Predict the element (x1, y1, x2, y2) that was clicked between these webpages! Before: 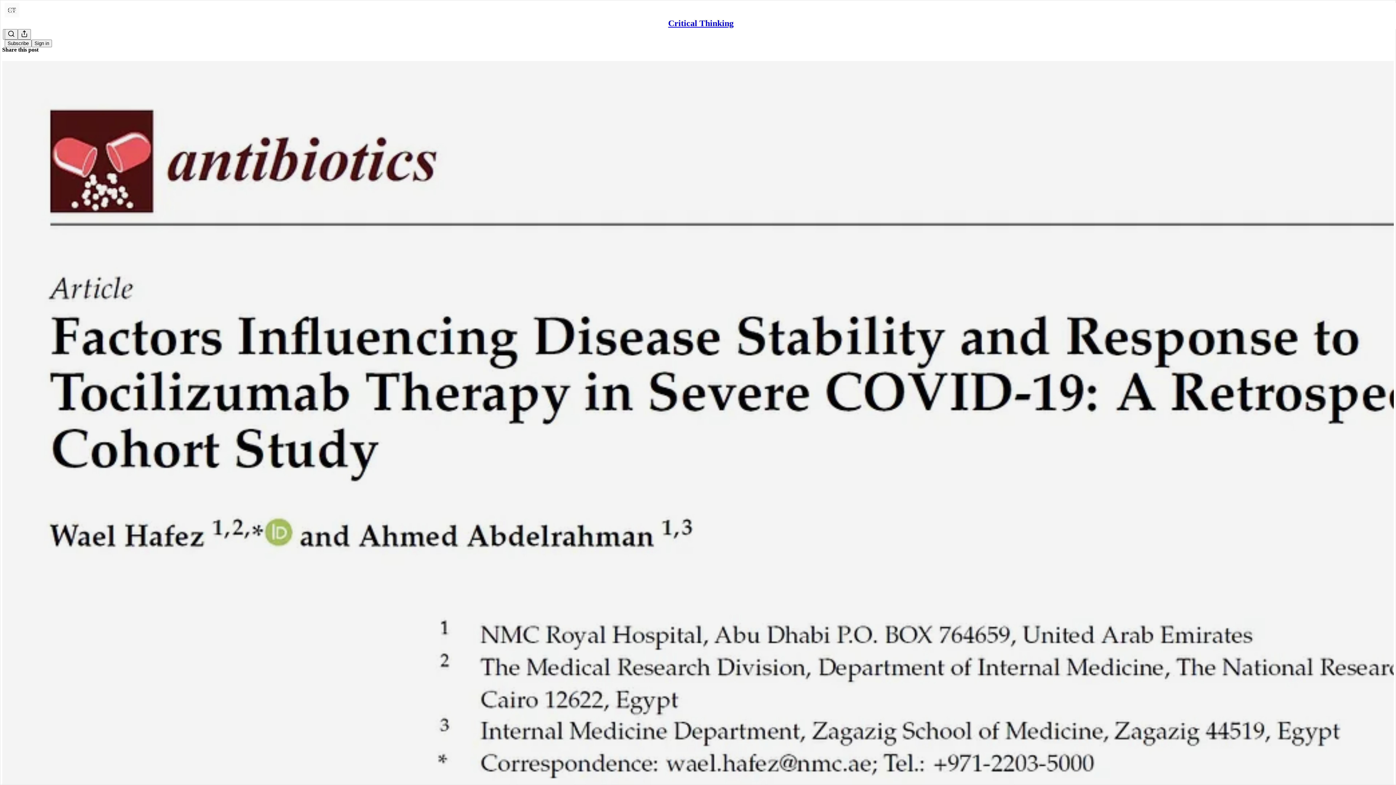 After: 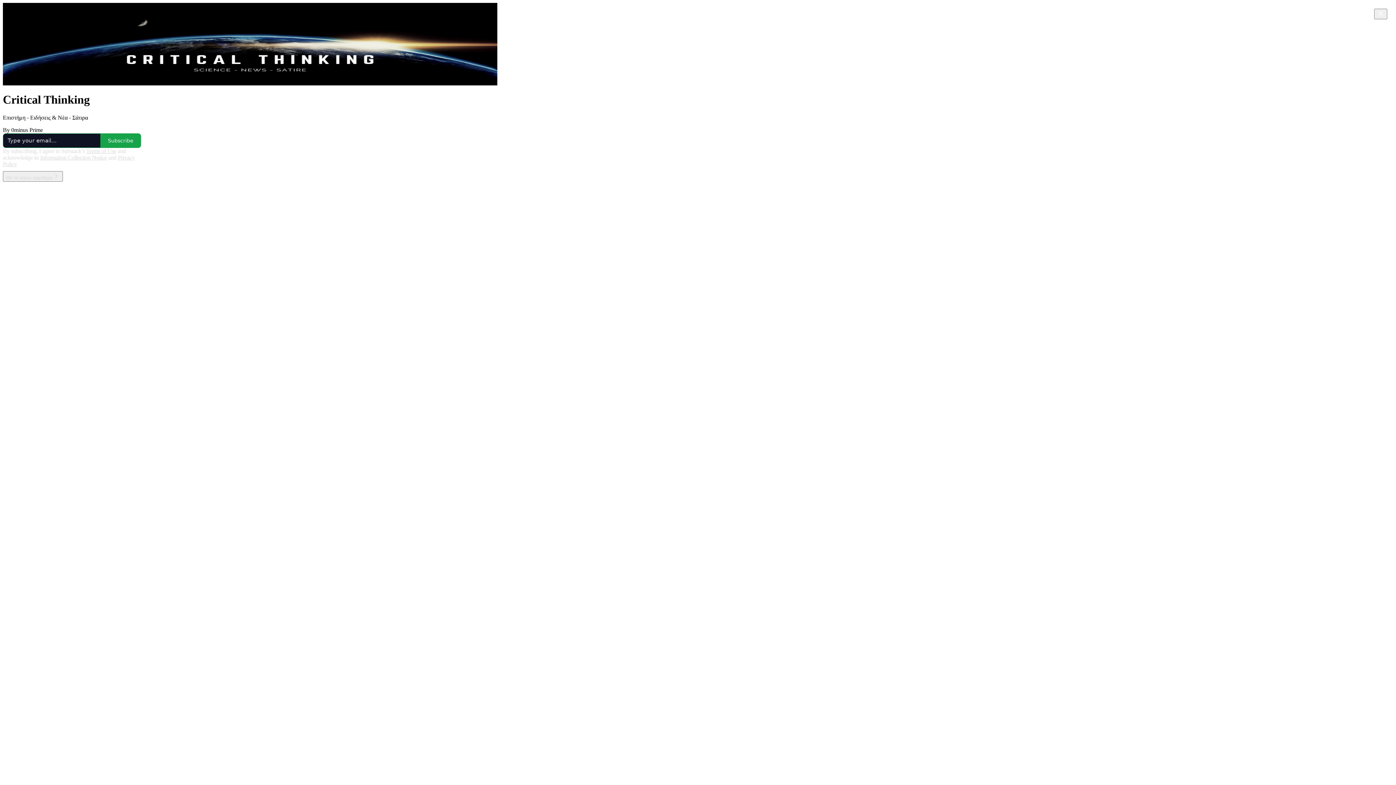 Action: bbox: (4, 2, 1399, 17)